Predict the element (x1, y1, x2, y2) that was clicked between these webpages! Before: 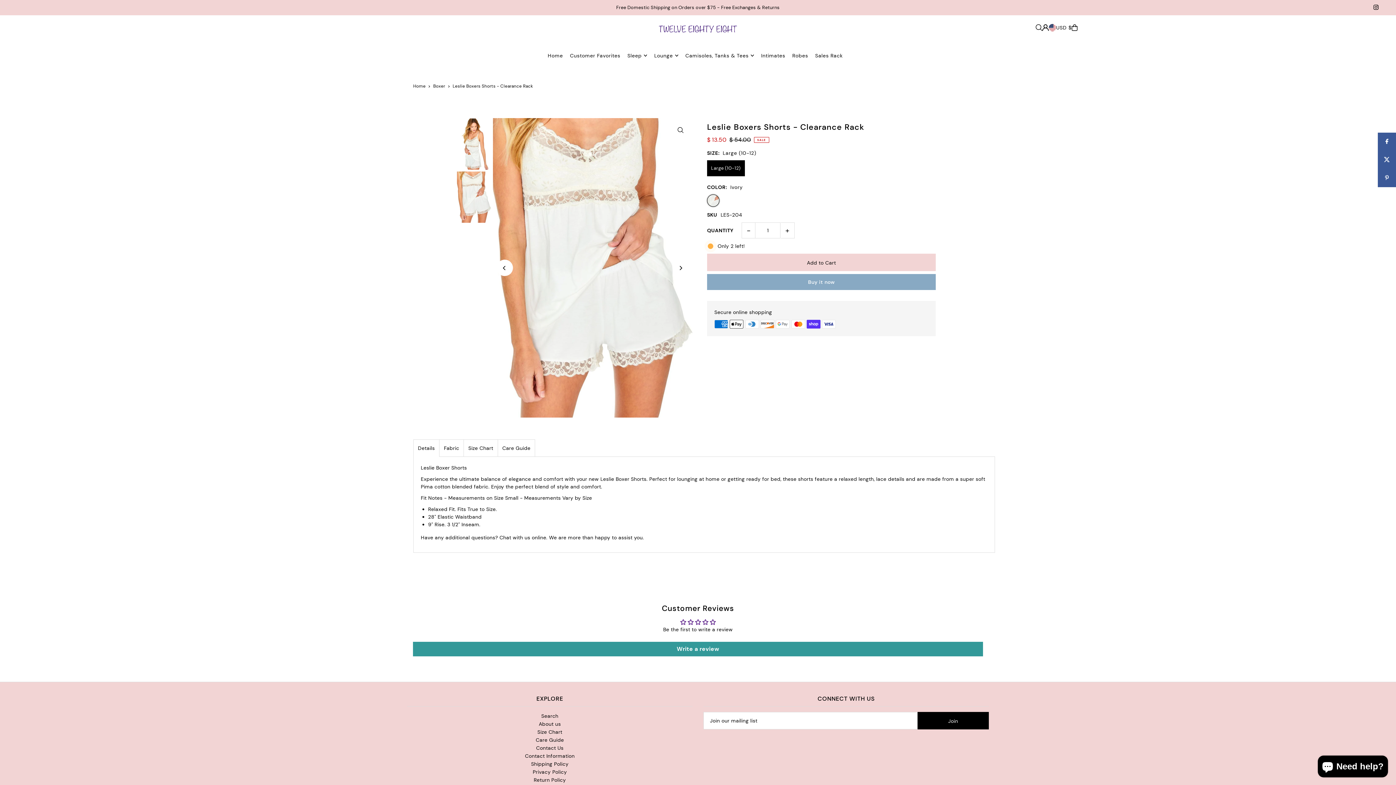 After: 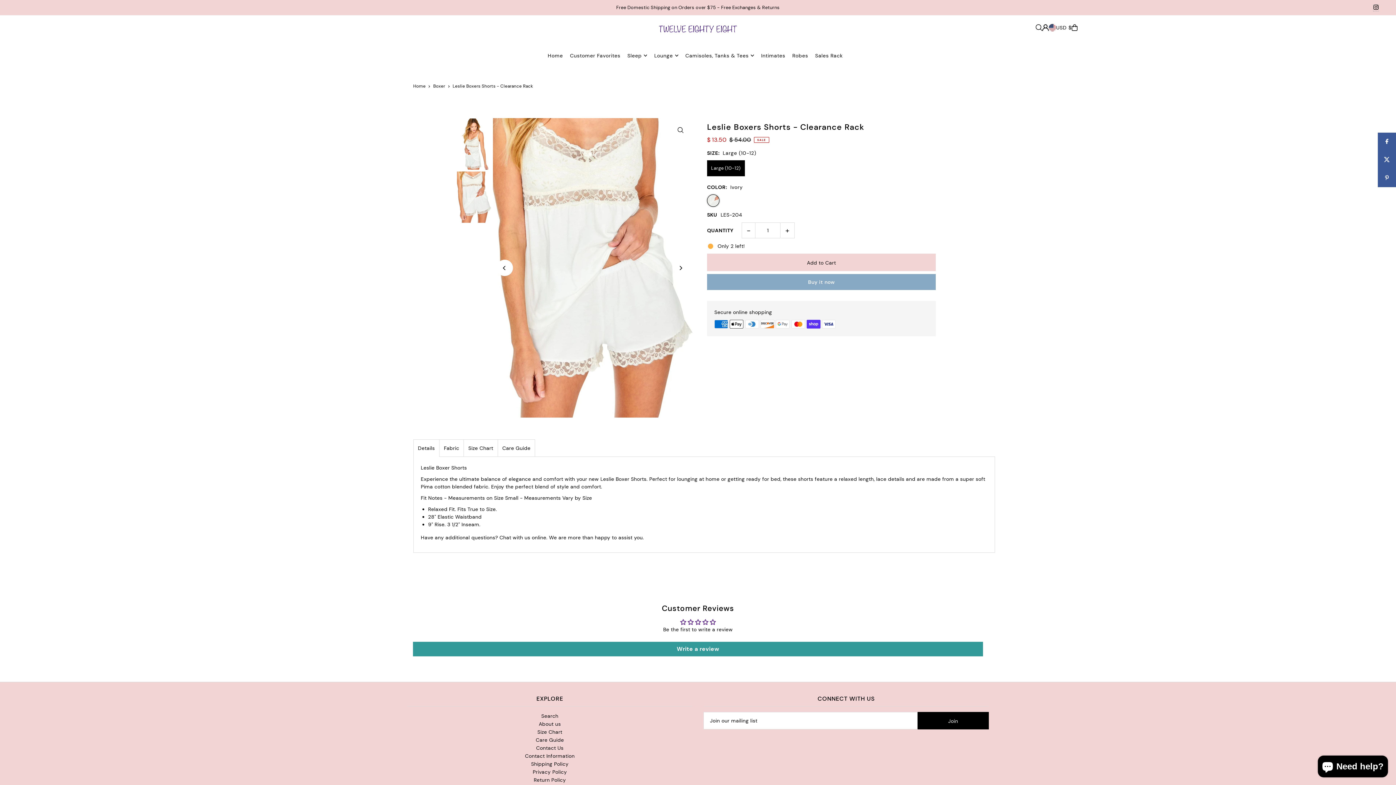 Action: bbox: (1373, 5, 1378, 11) label: Instagram